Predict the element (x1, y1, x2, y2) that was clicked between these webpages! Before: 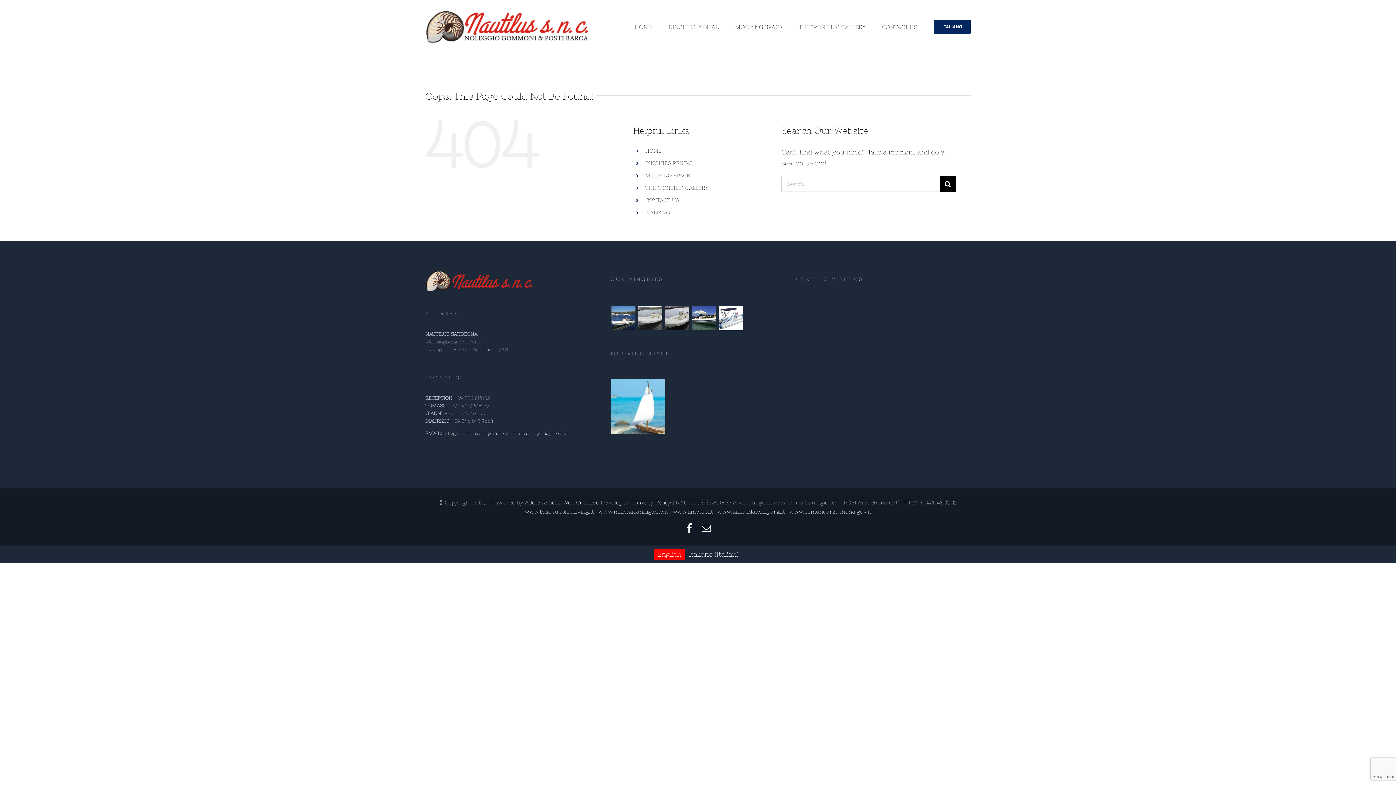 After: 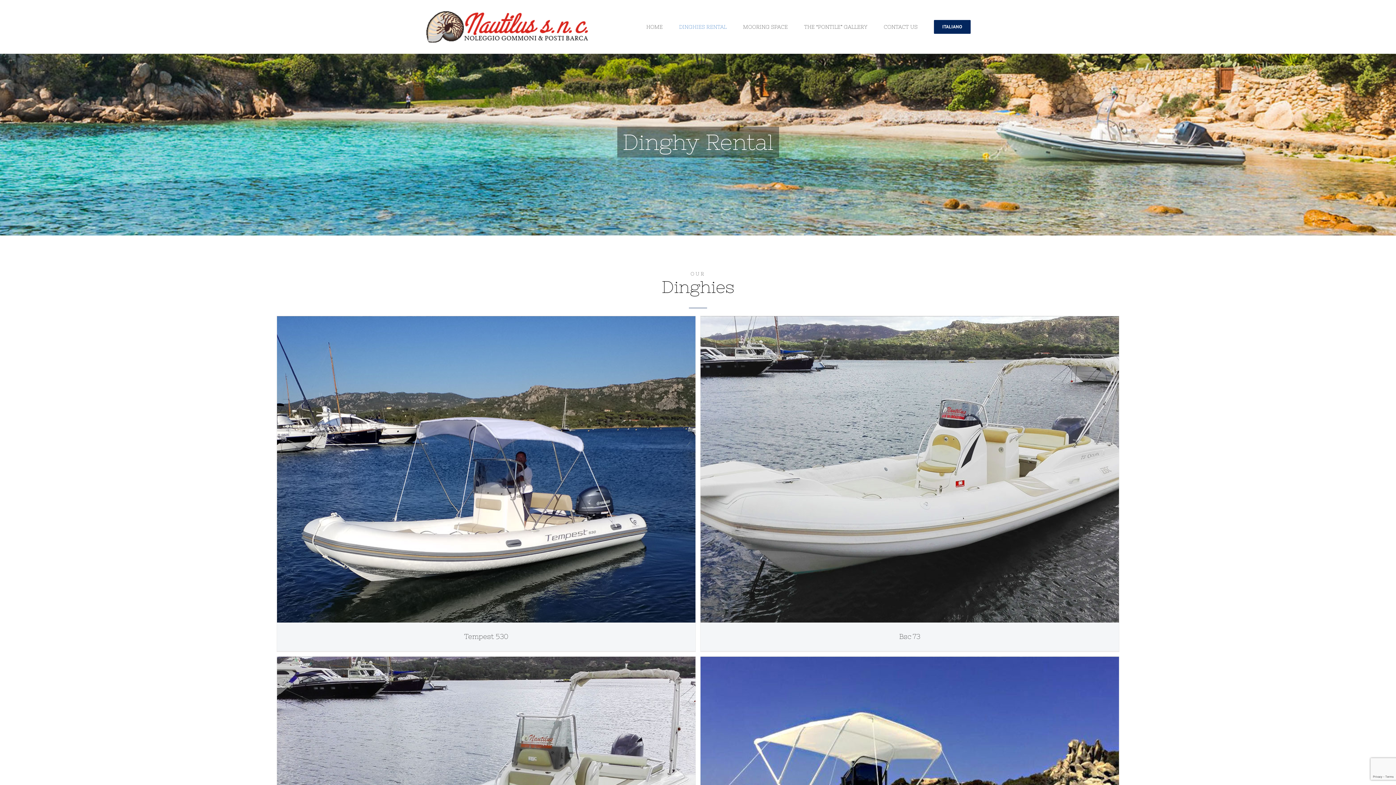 Action: label: DINGHIES RENTAL bbox: (668, 0, 718, 53)